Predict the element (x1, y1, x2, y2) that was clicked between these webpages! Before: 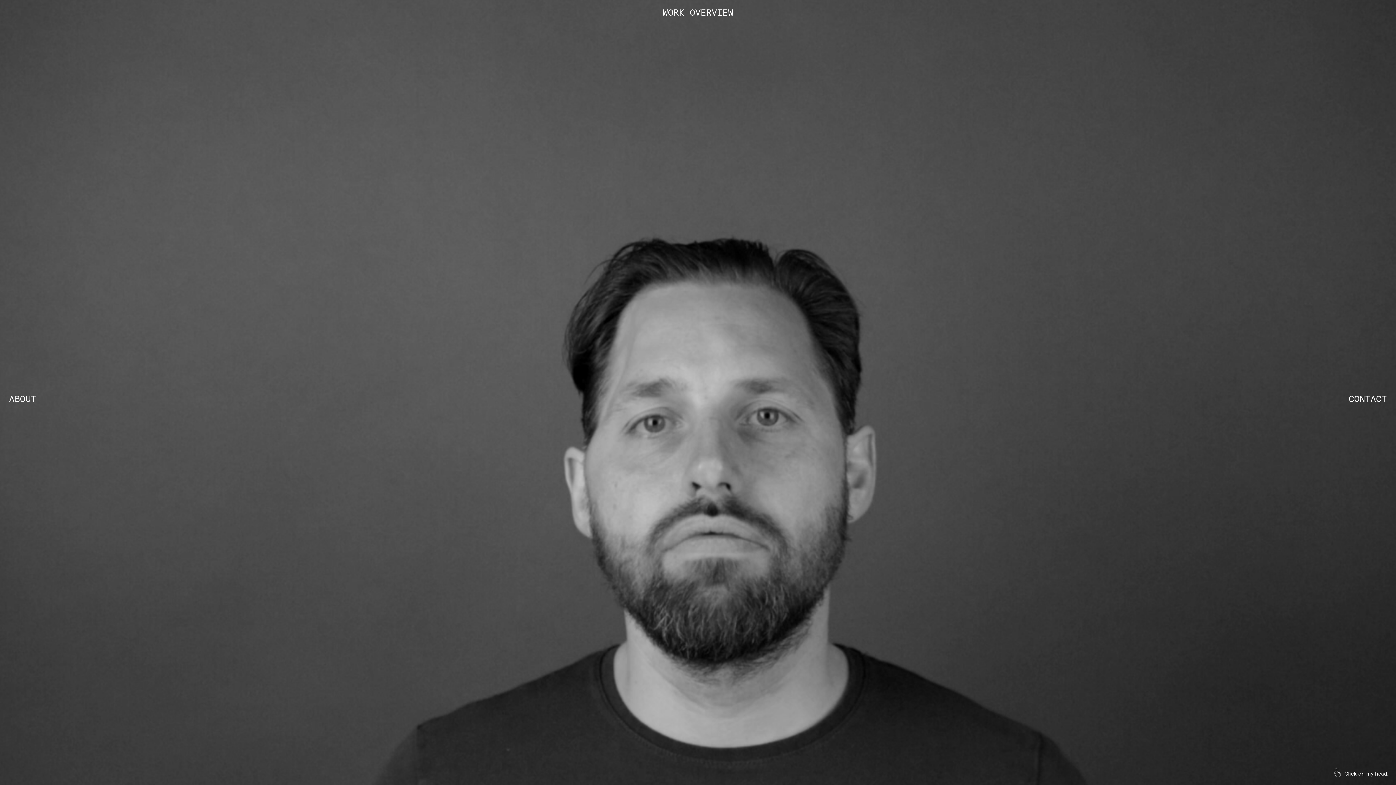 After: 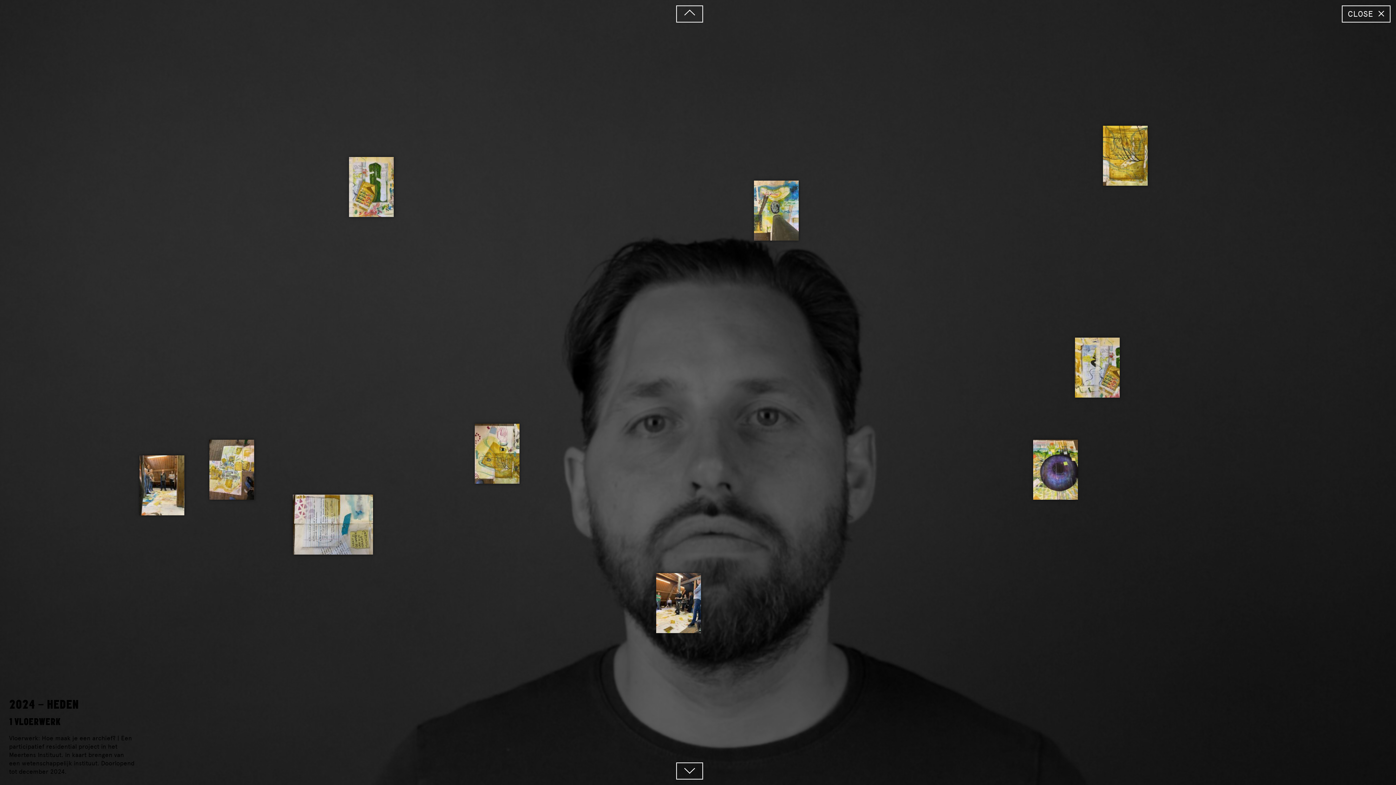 Action: label: WORK OVERVIEW bbox: (0, 0, 1396, 25)